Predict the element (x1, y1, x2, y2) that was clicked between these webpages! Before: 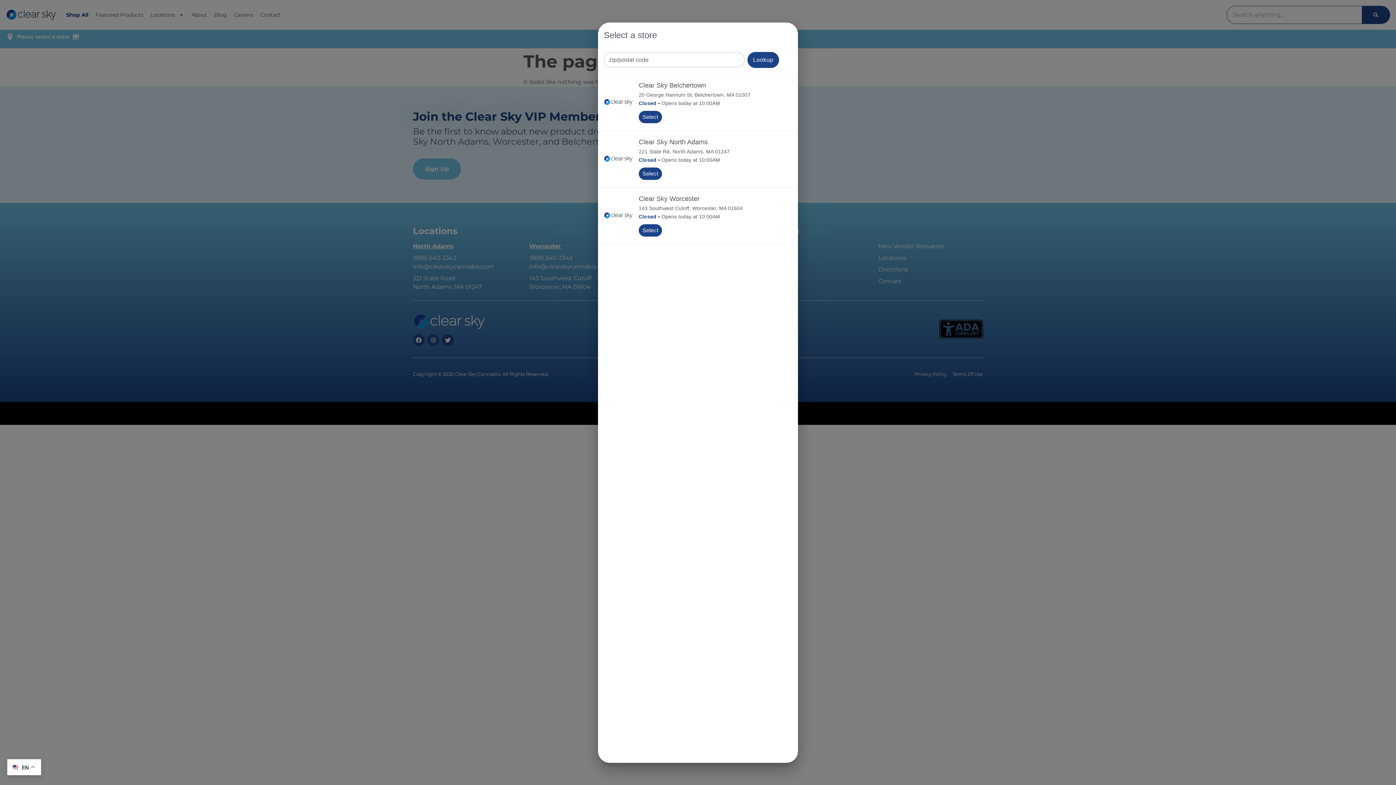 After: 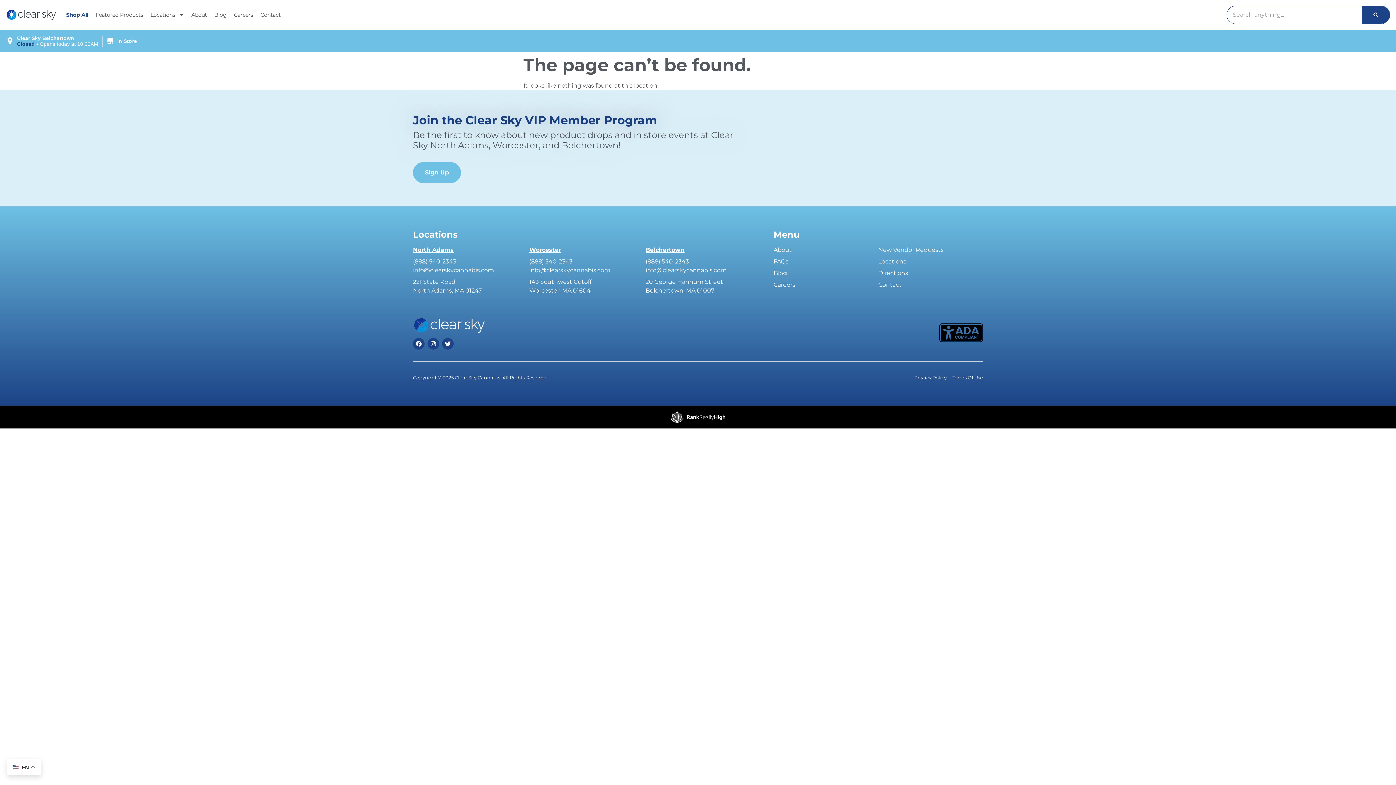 Action: label: Select bbox: (638, 110, 662, 123)